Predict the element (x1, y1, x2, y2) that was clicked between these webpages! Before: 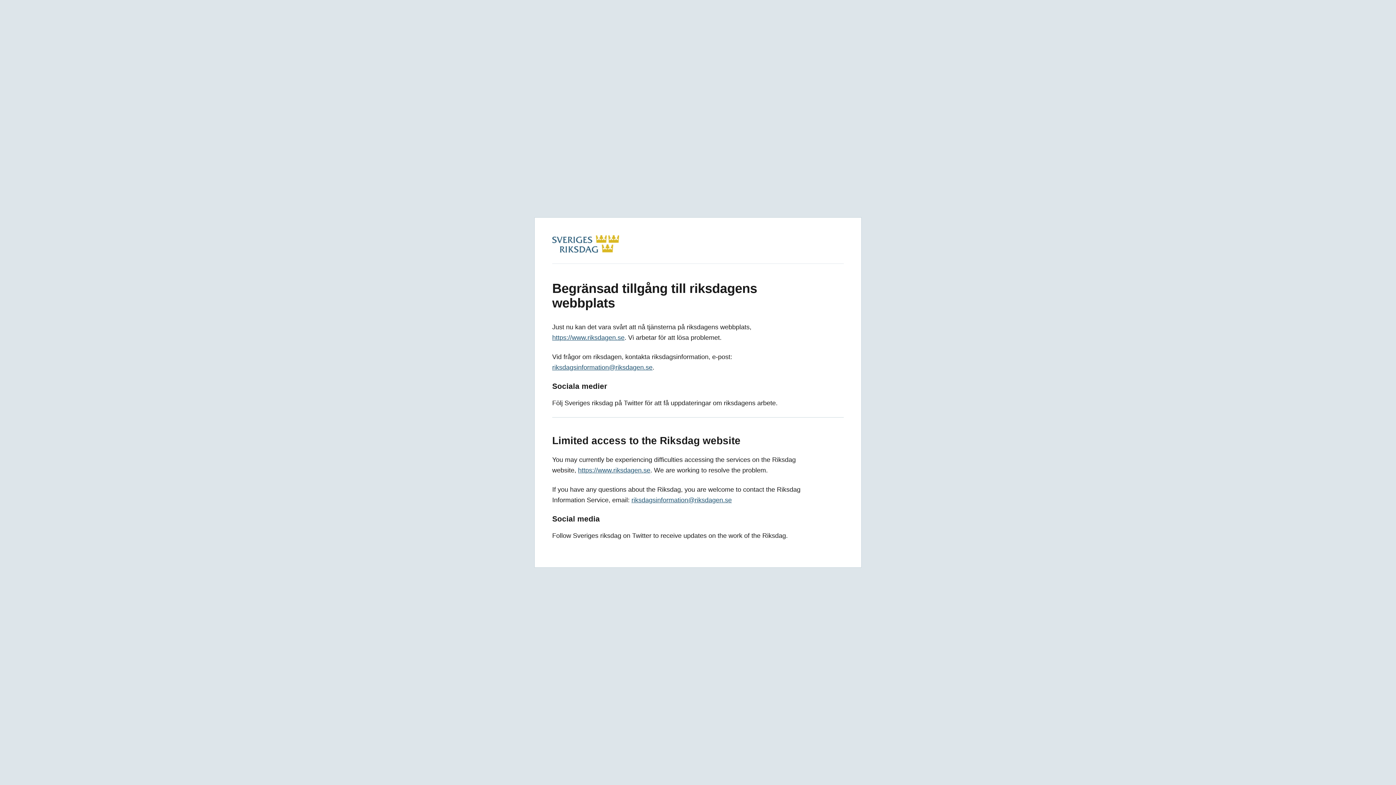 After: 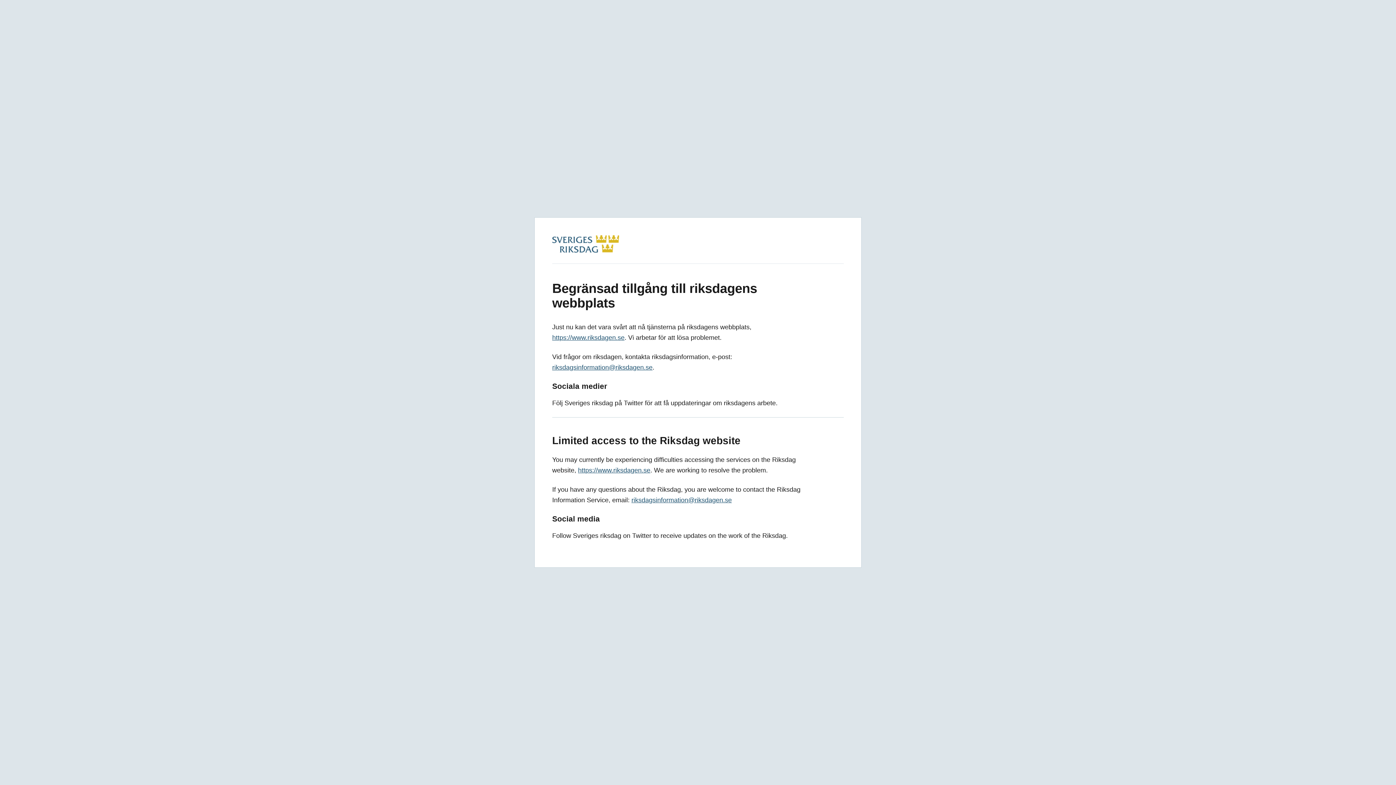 Action: bbox: (552, 364, 652, 371) label: riksdagsinformation@riksdagen.se